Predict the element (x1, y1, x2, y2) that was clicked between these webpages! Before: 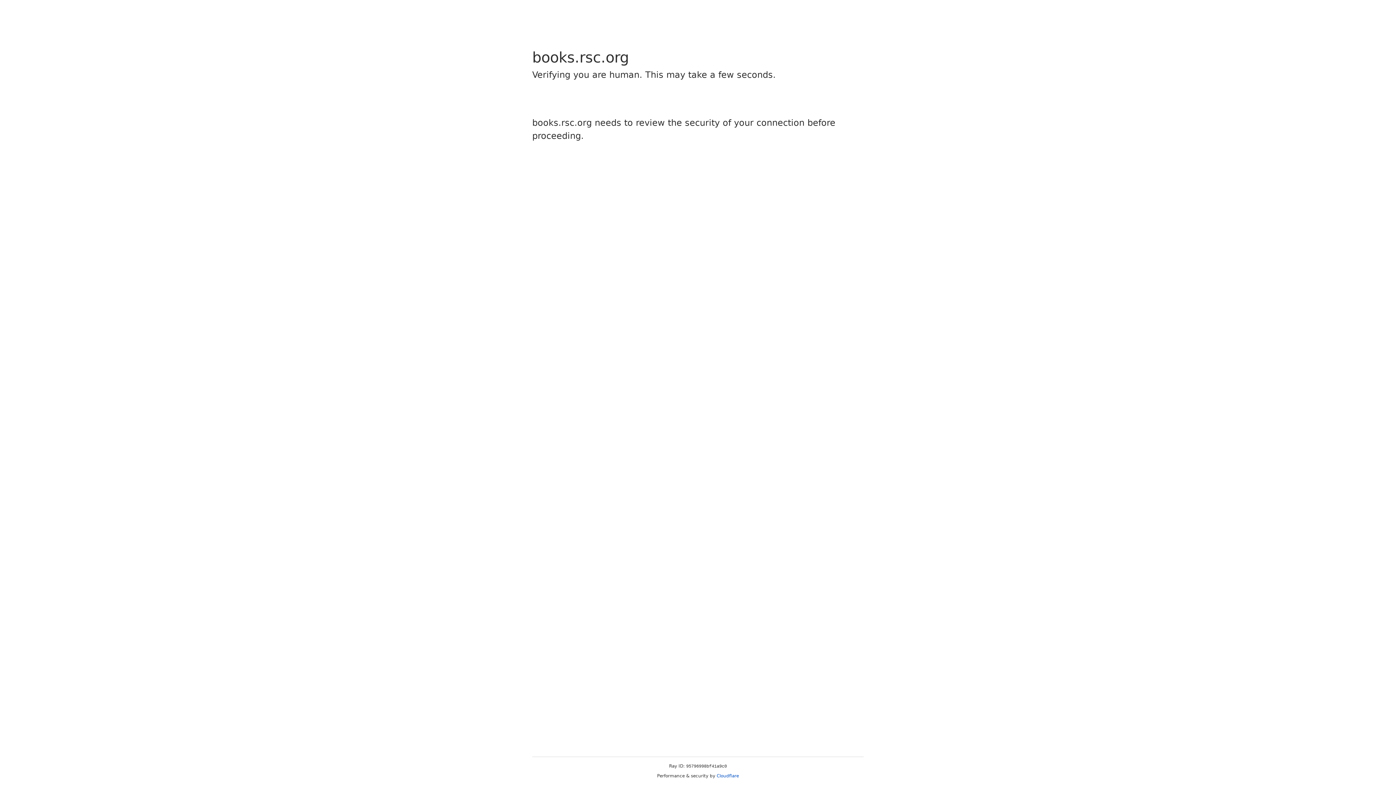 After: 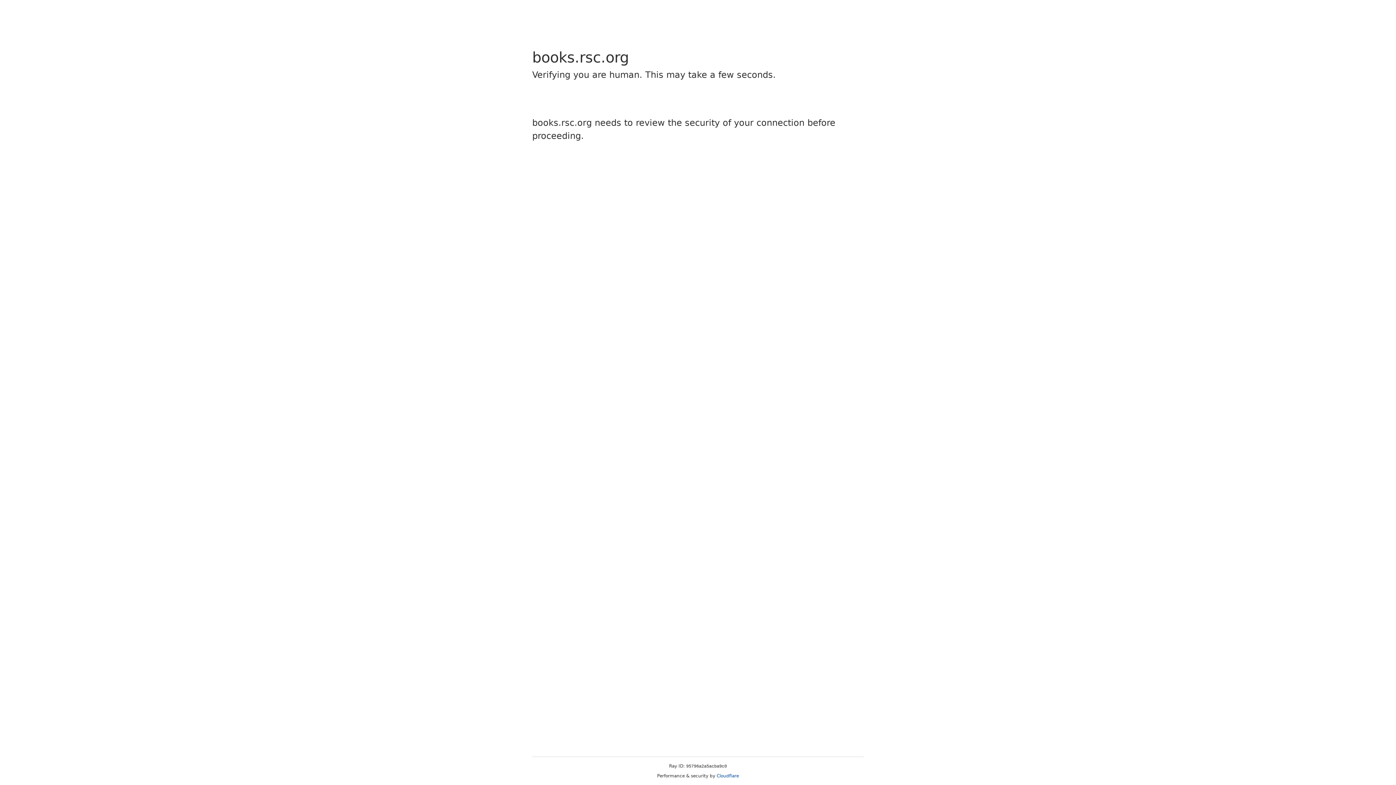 Action: label: Cloudflare bbox: (716, 773, 739, 778)